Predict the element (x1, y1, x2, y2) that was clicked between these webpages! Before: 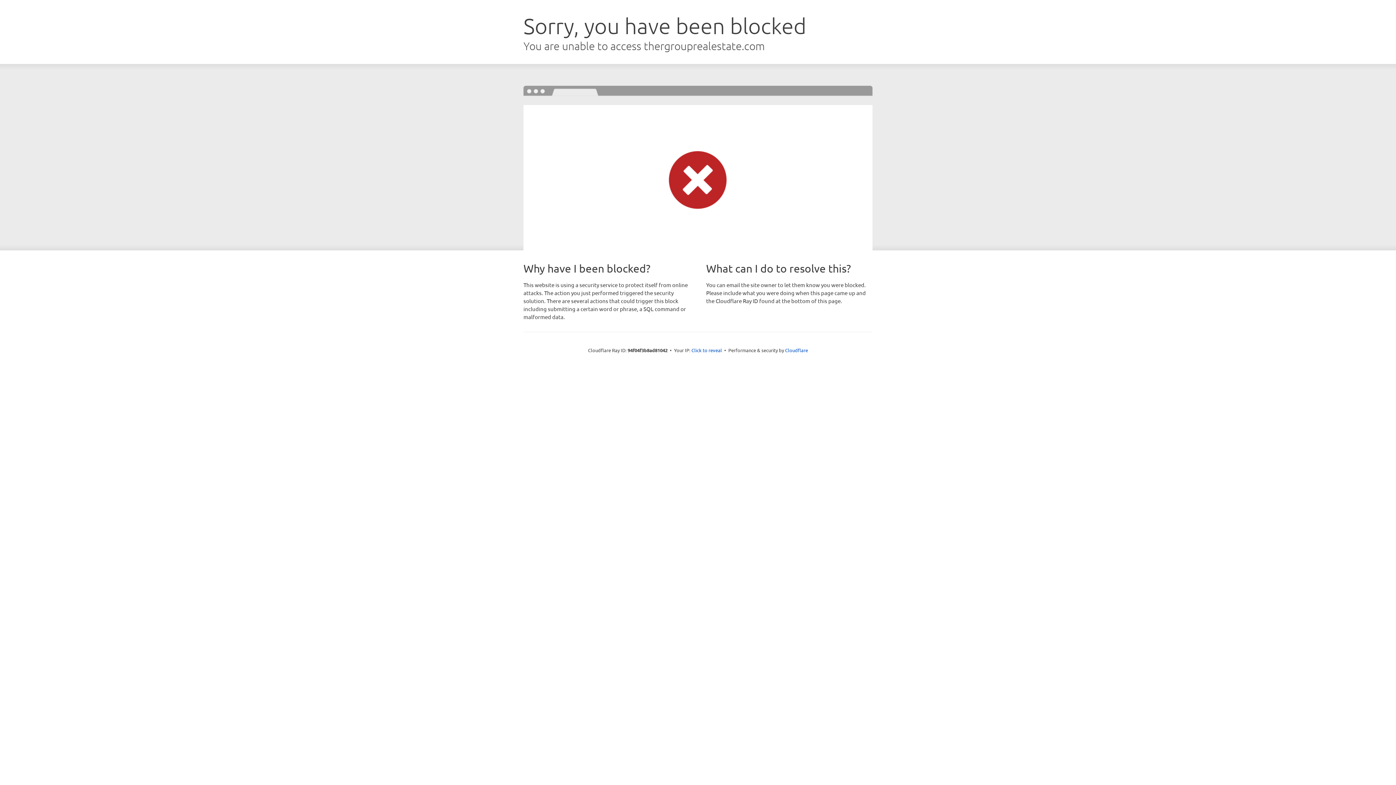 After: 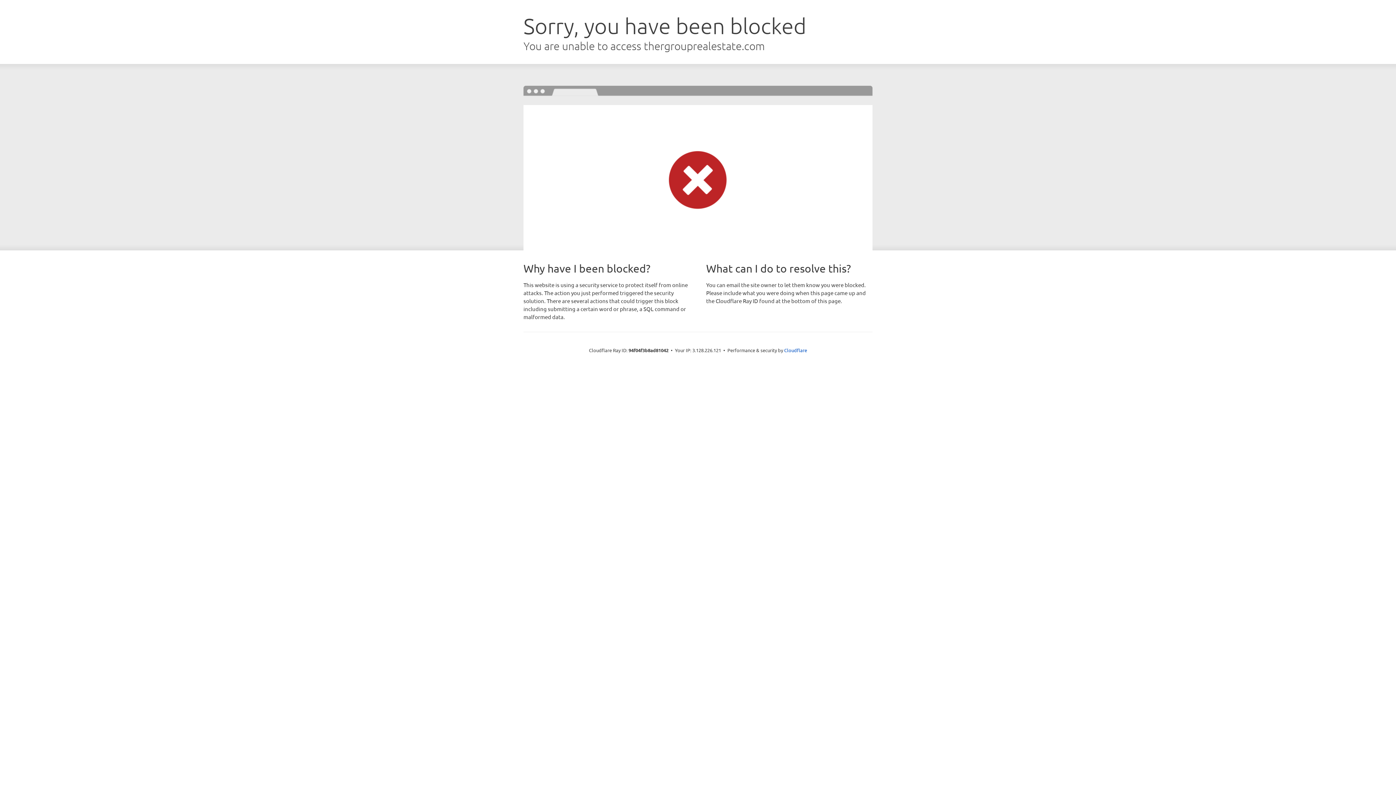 Action: bbox: (691, 346, 722, 353) label: Click to reveal